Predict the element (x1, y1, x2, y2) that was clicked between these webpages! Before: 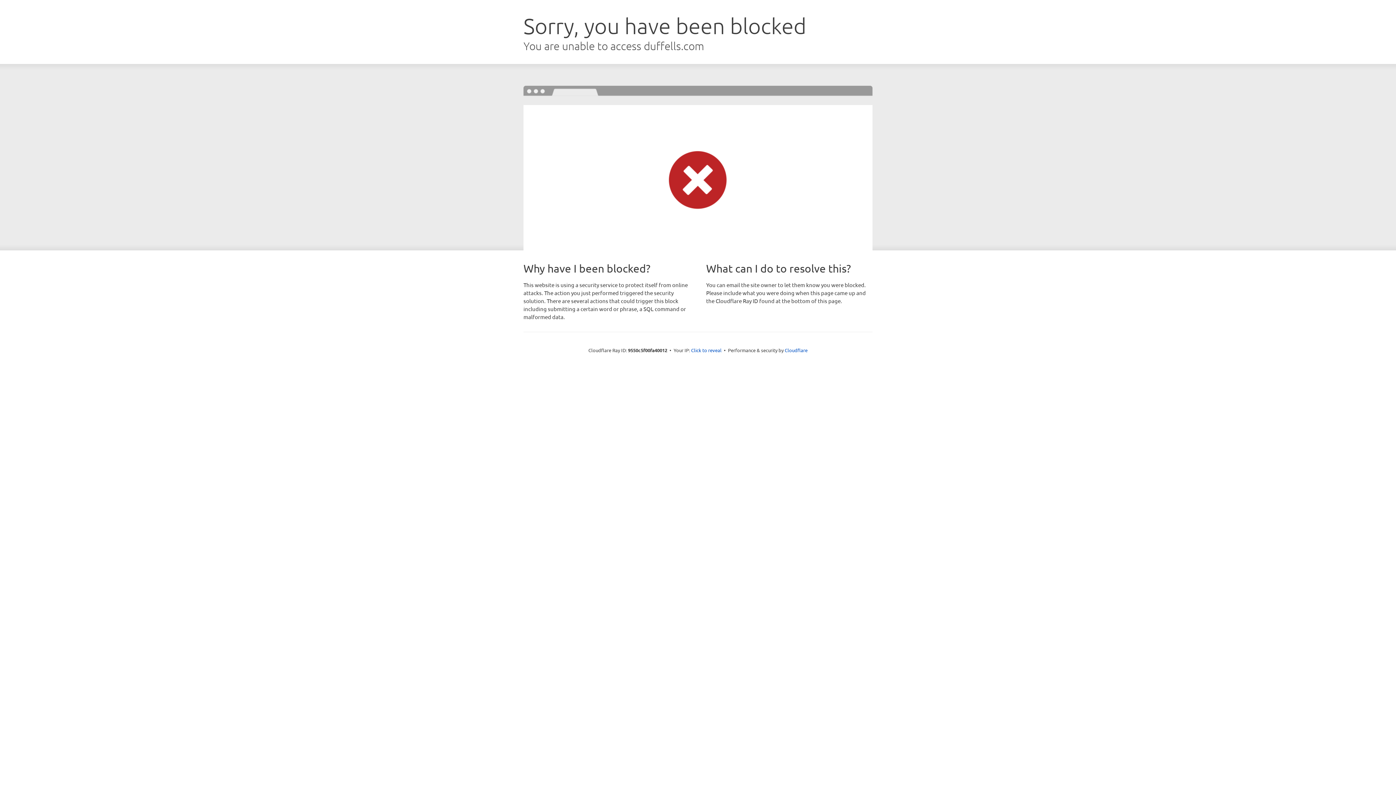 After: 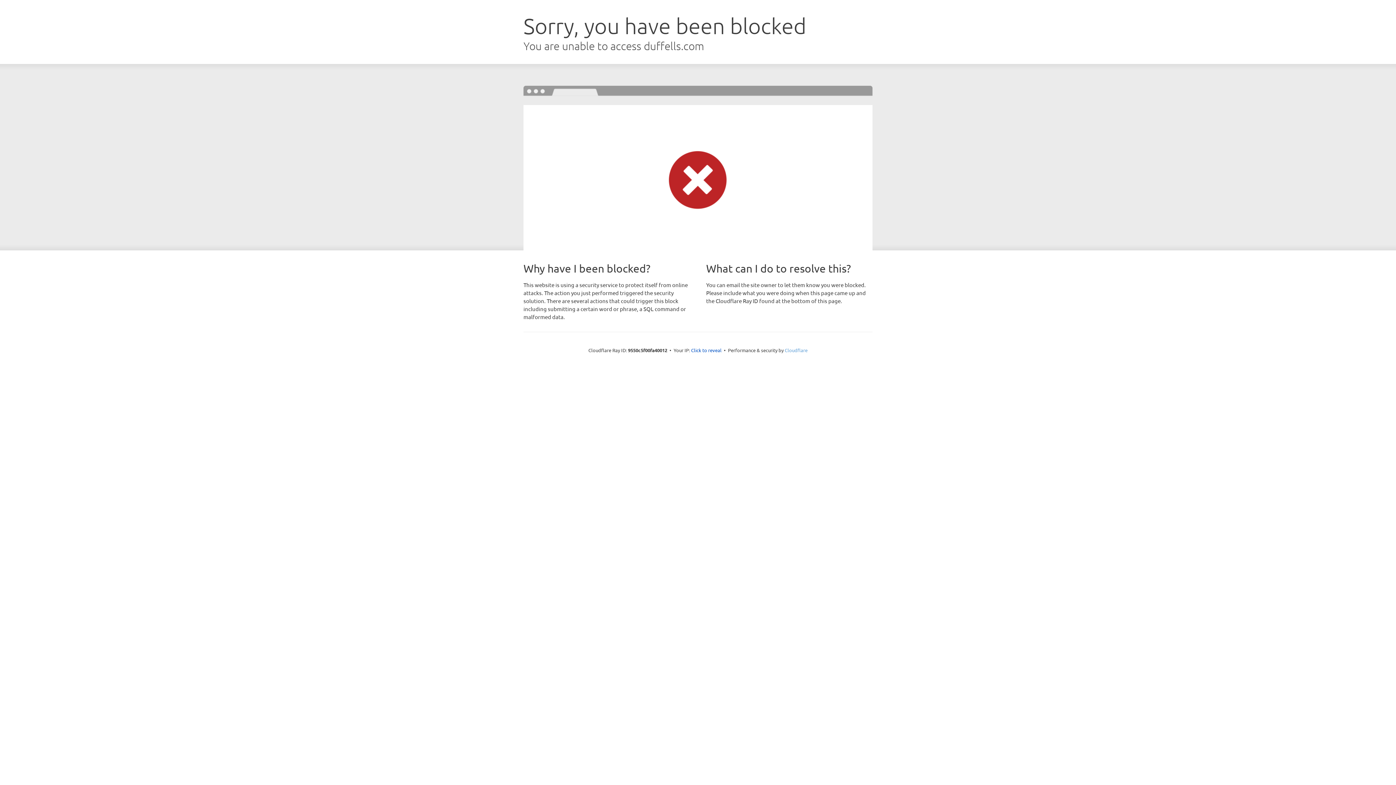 Action: bbox: (784, 347, 807, 353) label: Cloudflare